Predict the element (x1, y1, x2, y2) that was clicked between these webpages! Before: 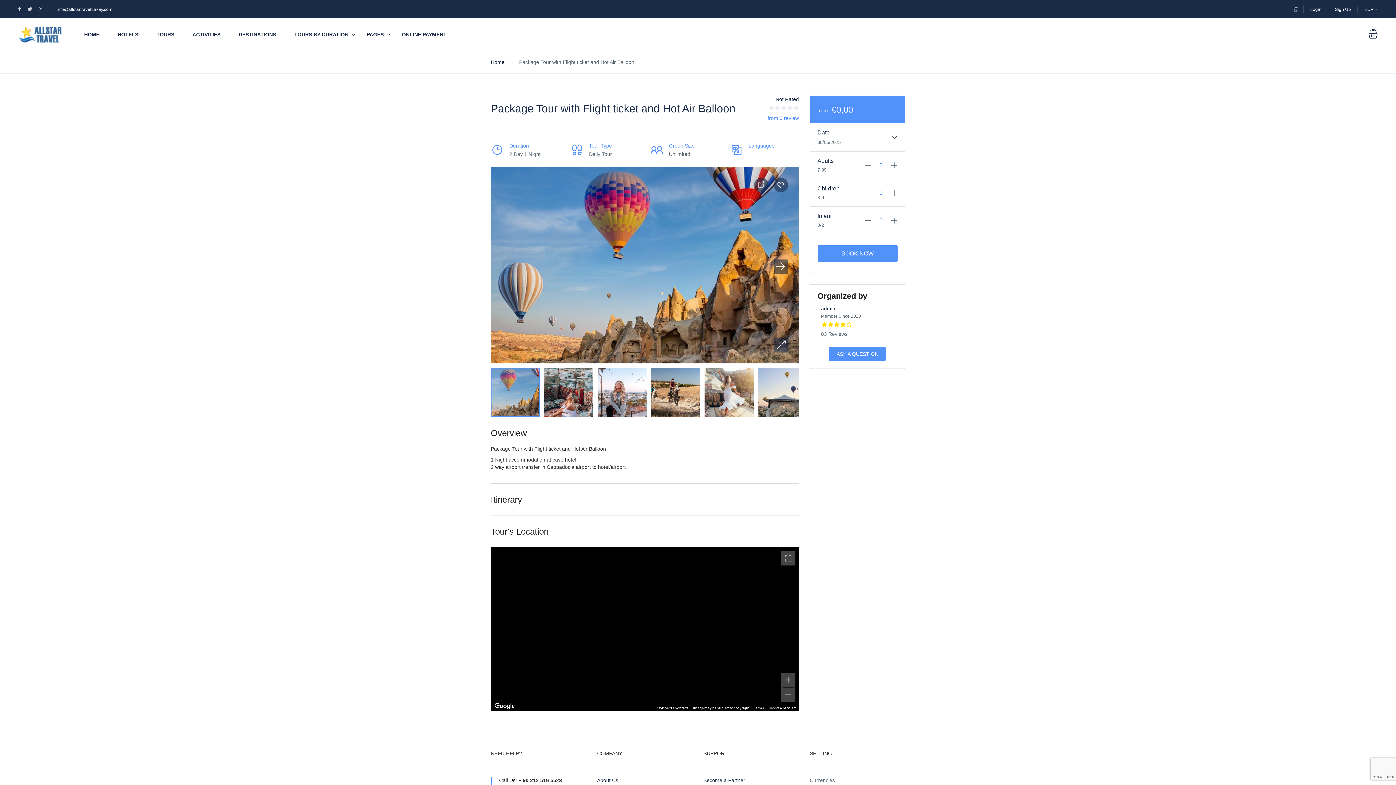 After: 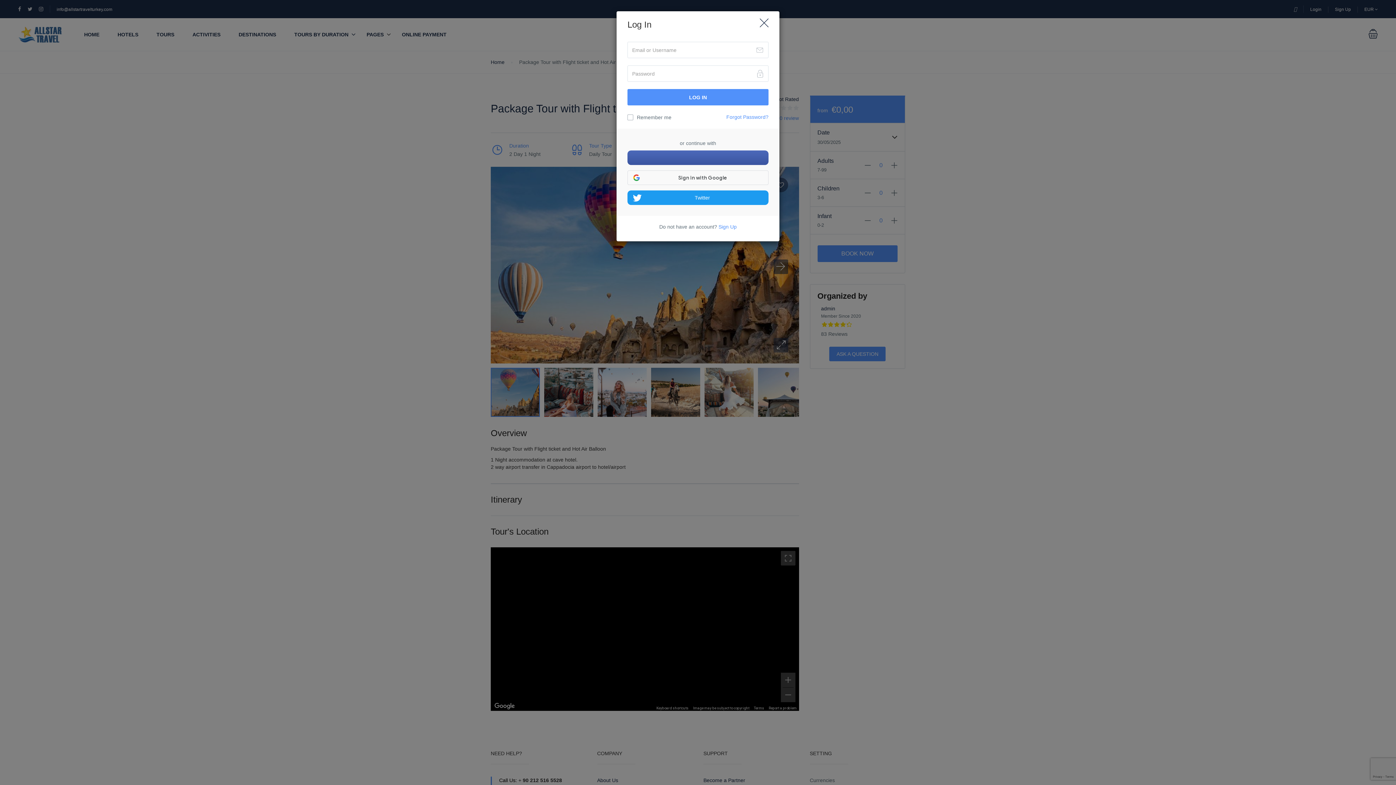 Action: bbox: (1310, 6, 1321, 12) label: Login